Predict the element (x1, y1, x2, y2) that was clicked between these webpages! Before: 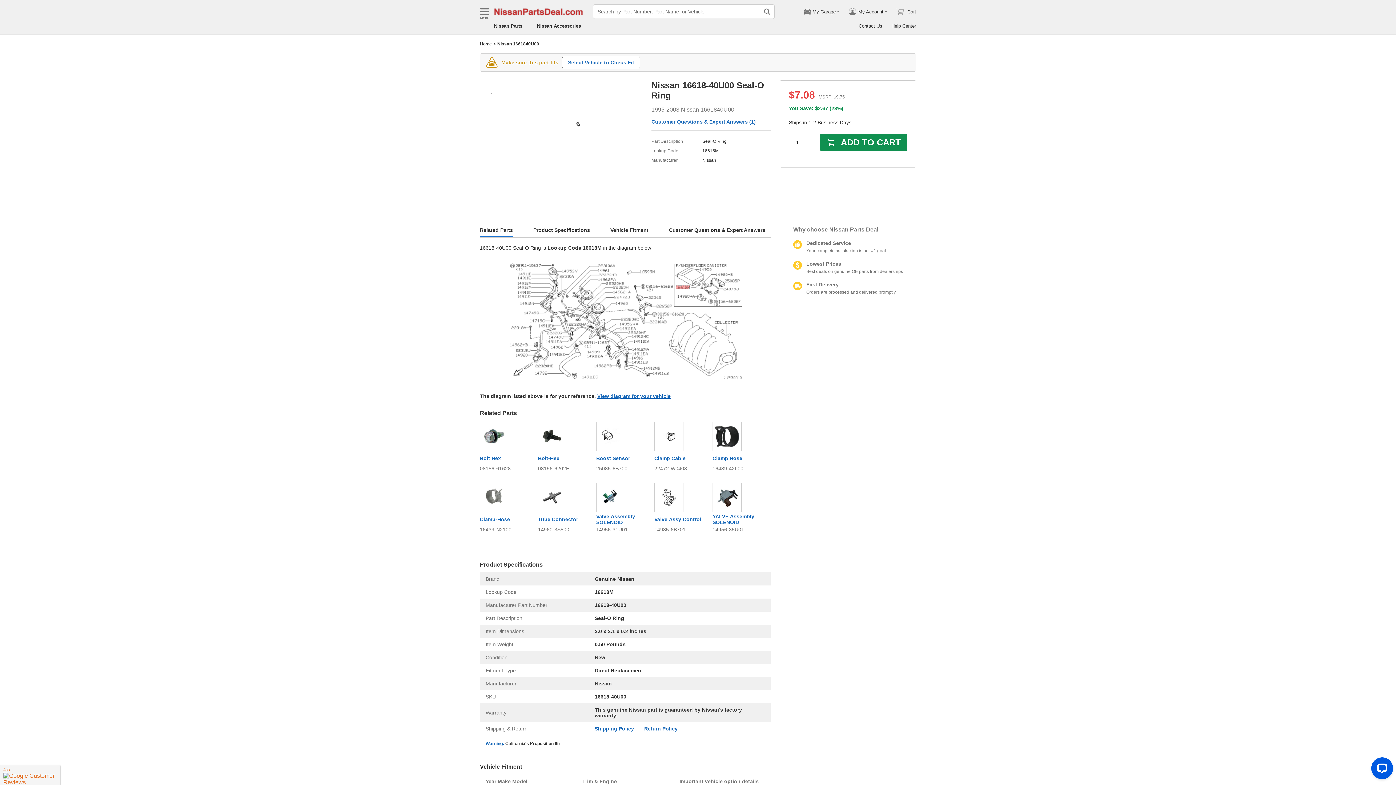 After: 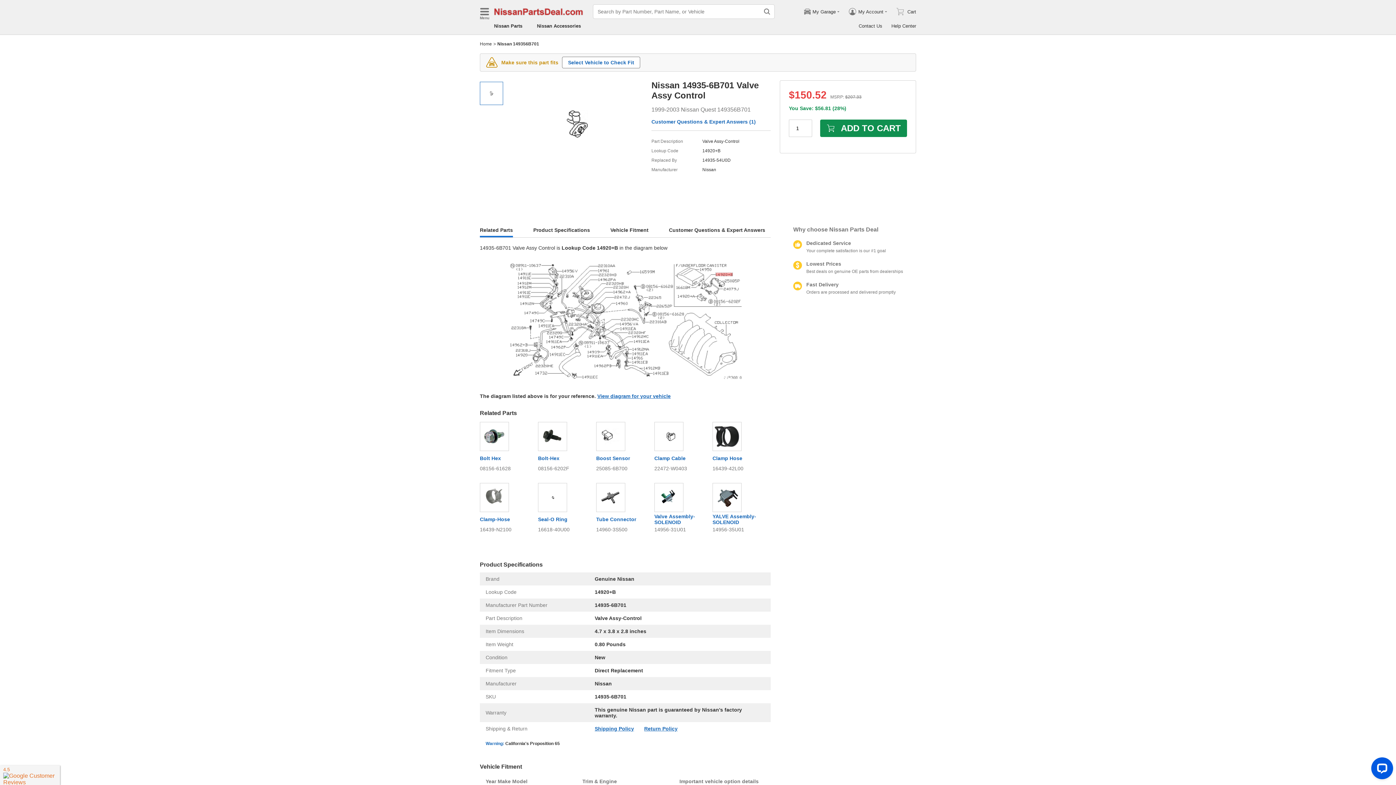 Action: label: Valve Assy Control
14935-6B701 bbox: (654, 483, 706, 532)